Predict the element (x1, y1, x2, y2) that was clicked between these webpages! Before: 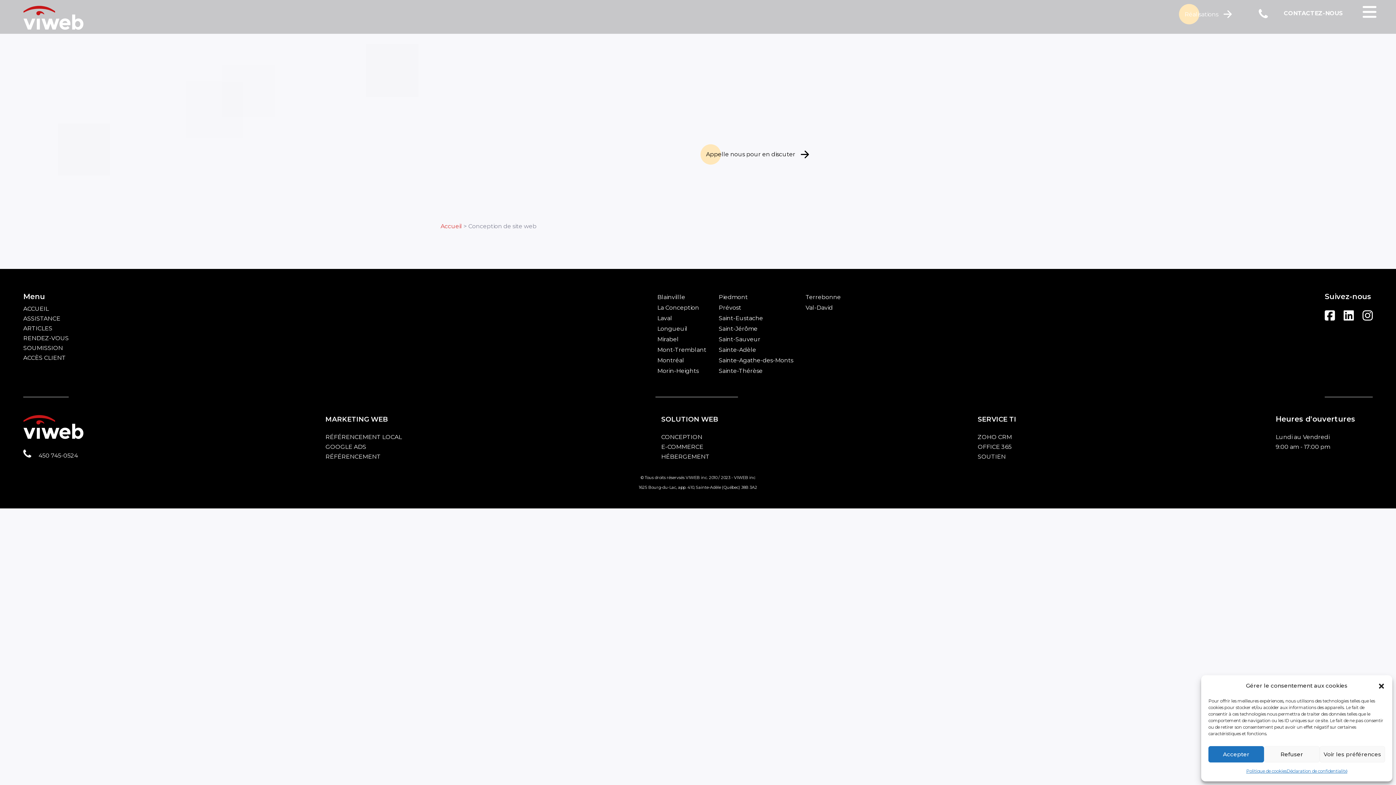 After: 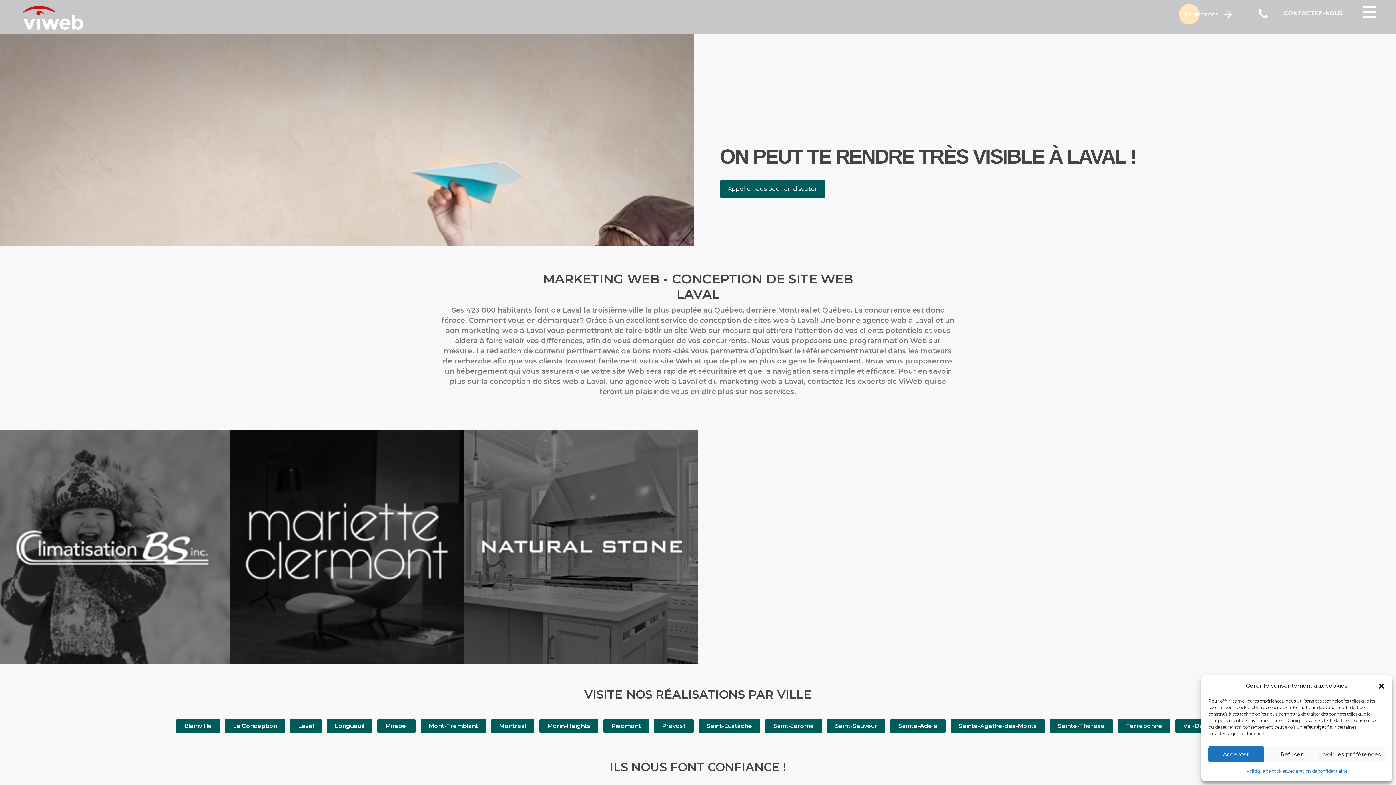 Action: label: Laval bbox: (653, 313, 676, 323)